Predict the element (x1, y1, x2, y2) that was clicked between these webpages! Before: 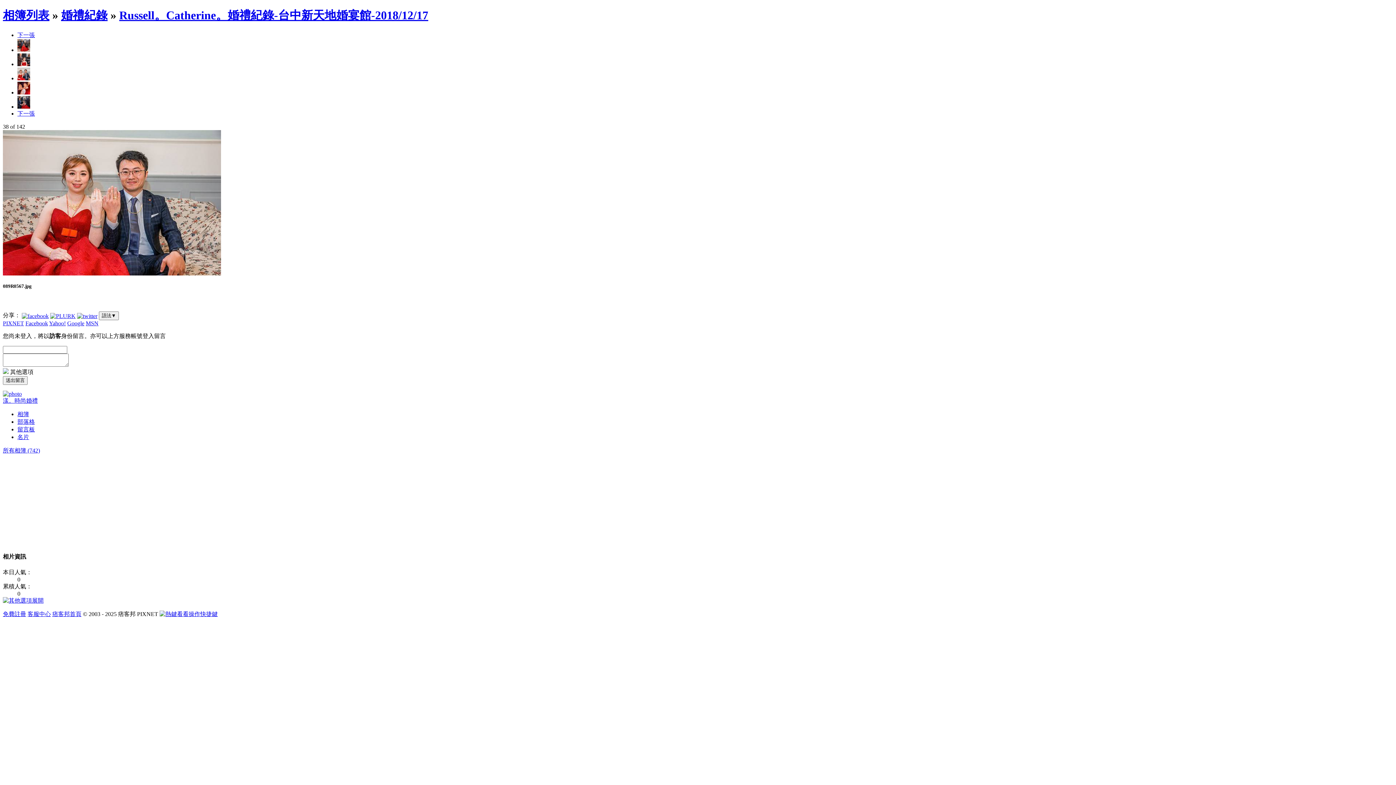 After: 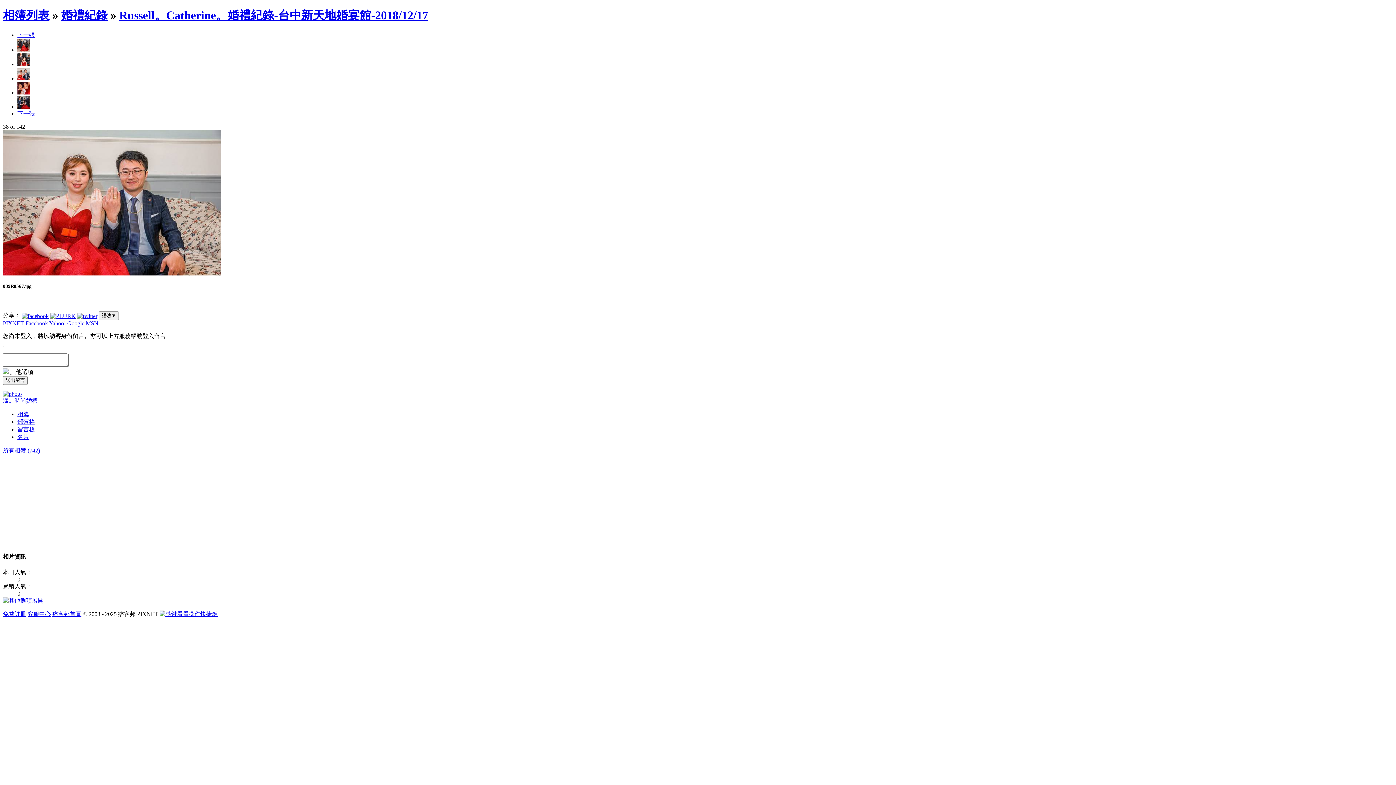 Action: bbox: (17, 31, 34, 38) label: 下一張